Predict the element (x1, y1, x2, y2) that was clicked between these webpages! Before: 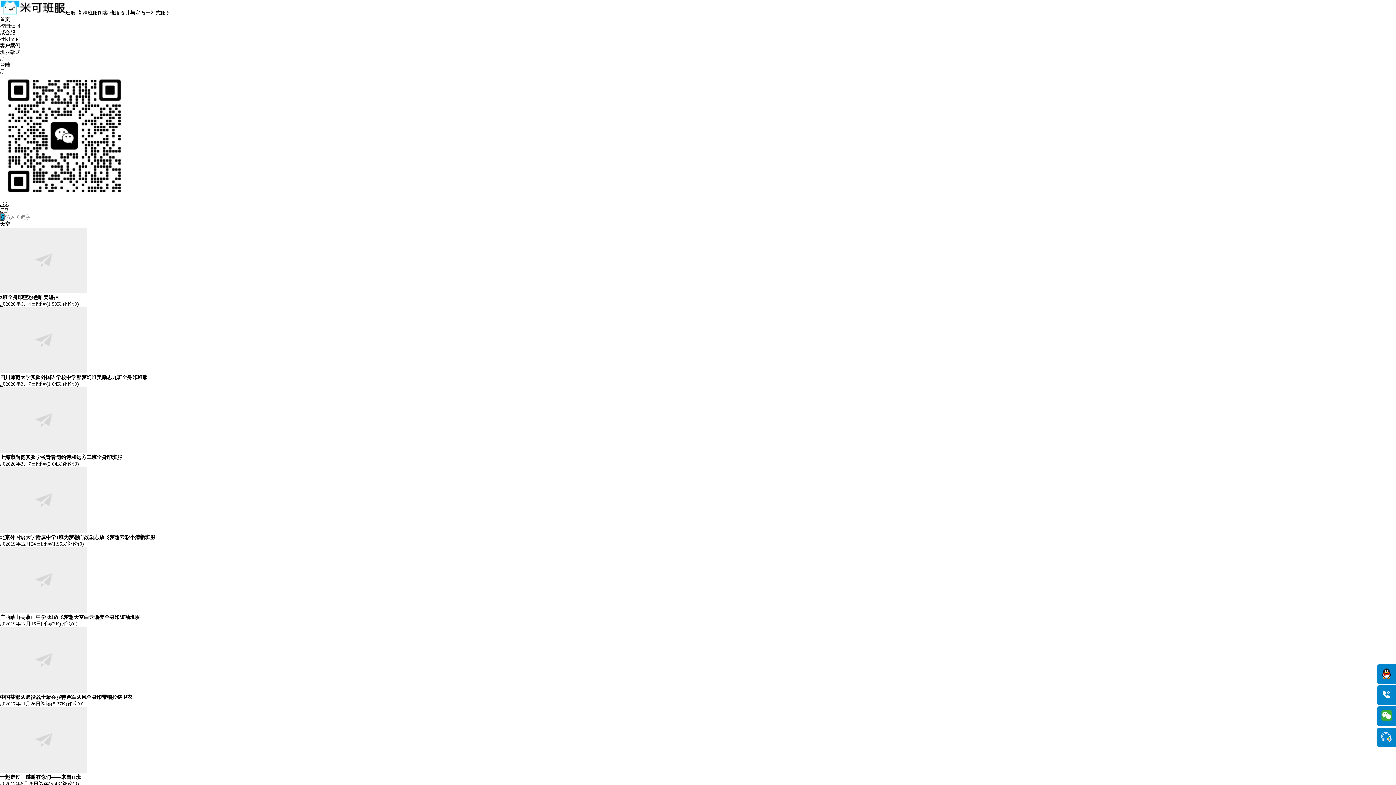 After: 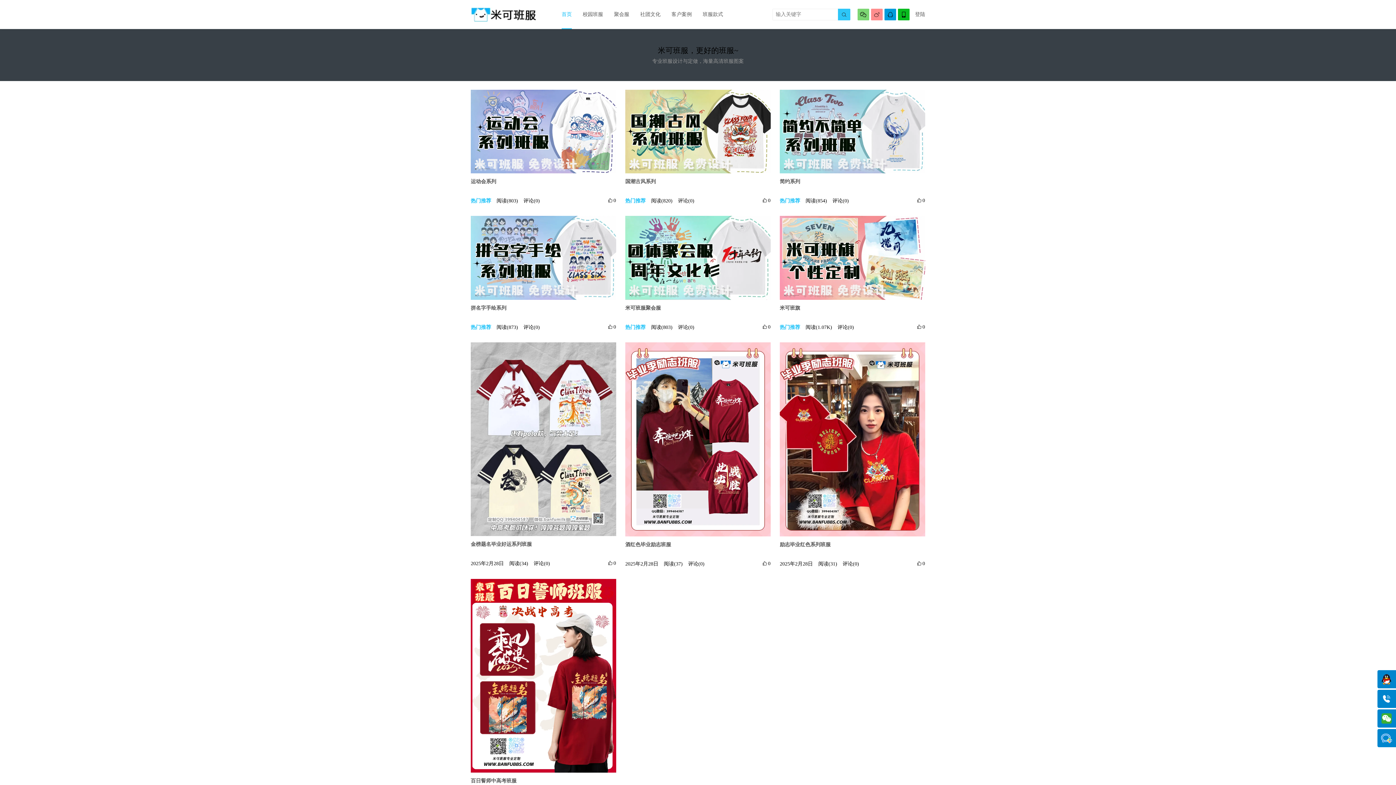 Action: label: 首页 bbox: (0, 16, 10, 22)